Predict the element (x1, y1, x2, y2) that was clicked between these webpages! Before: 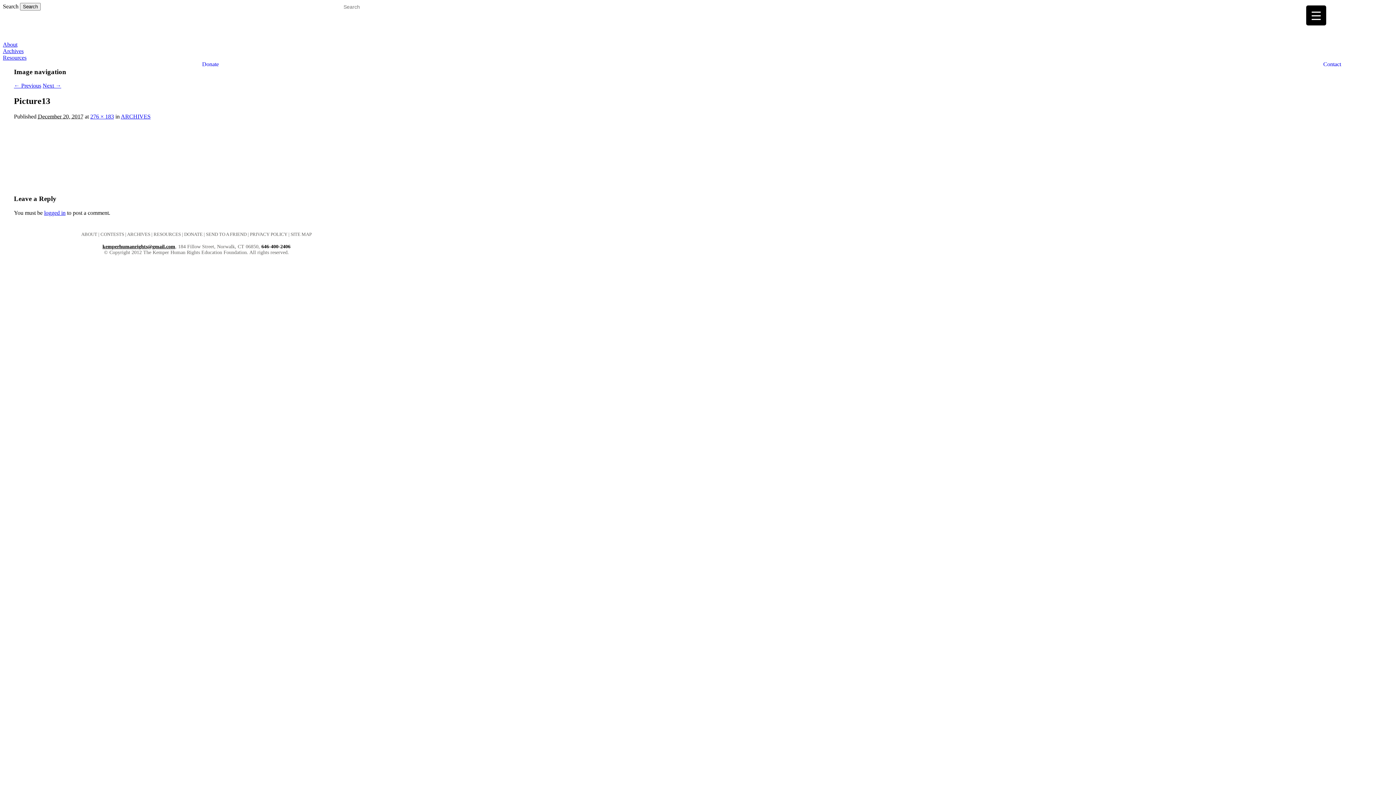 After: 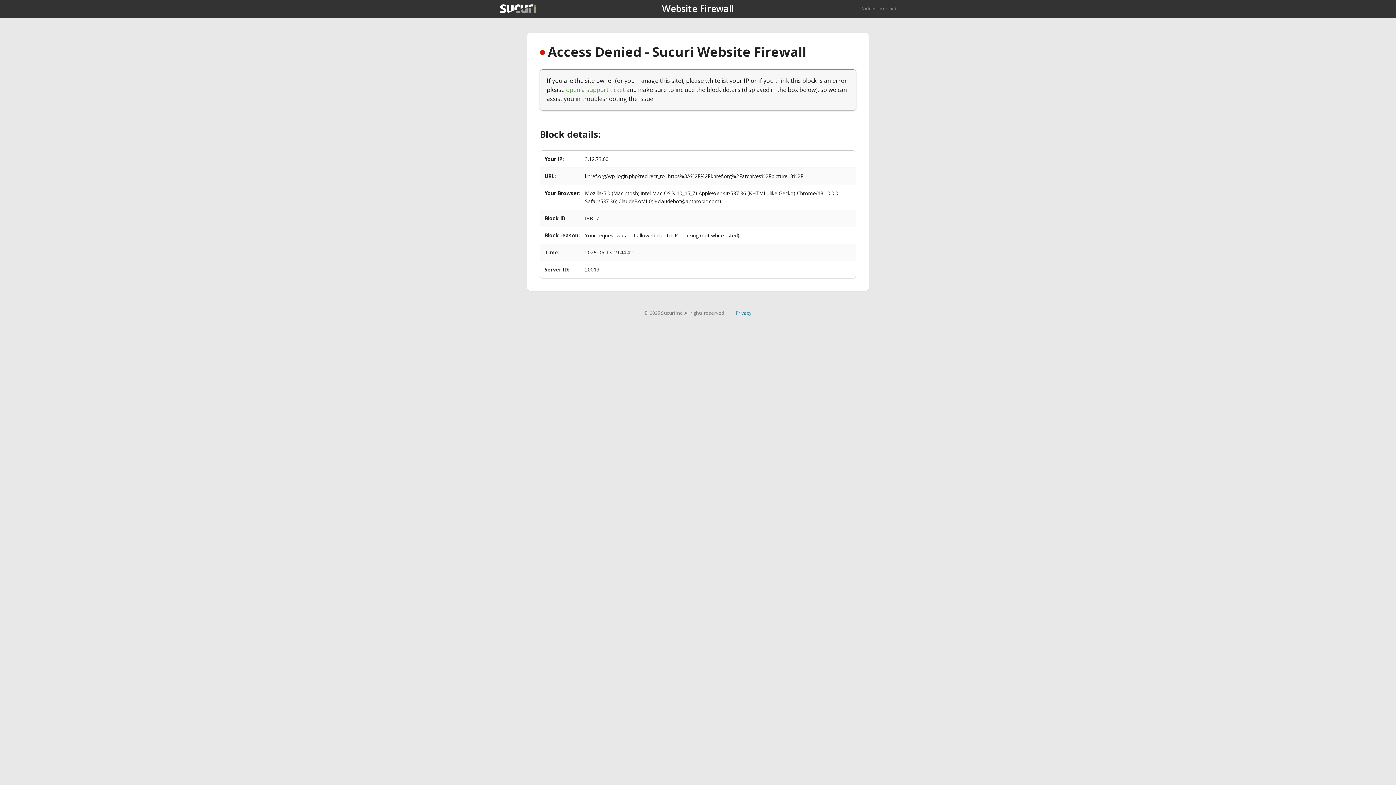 Action: label: logged in bbox: (44, 209, 65, 215)